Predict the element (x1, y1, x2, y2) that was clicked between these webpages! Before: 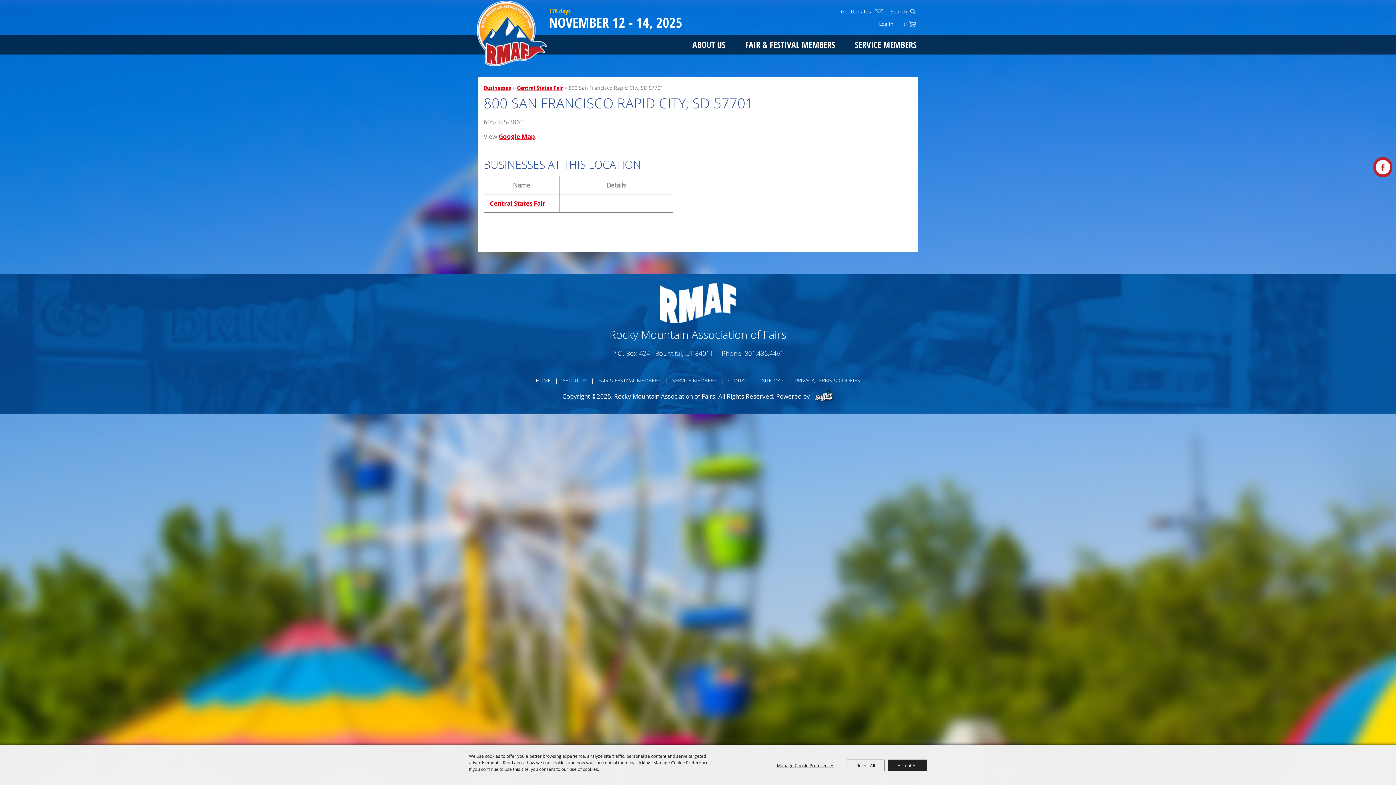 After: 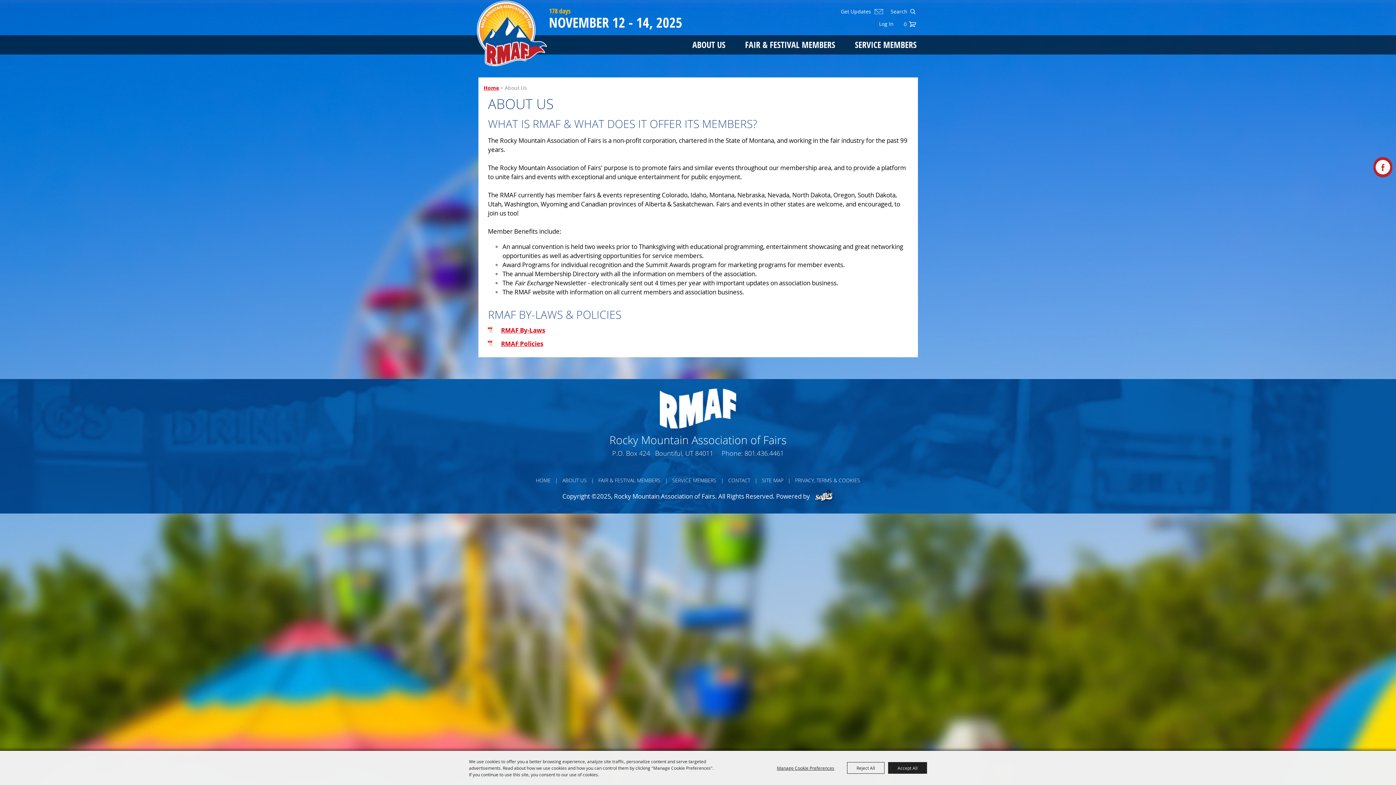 Action: label: ABOUT US bbox: (562, 377, 586, 384)